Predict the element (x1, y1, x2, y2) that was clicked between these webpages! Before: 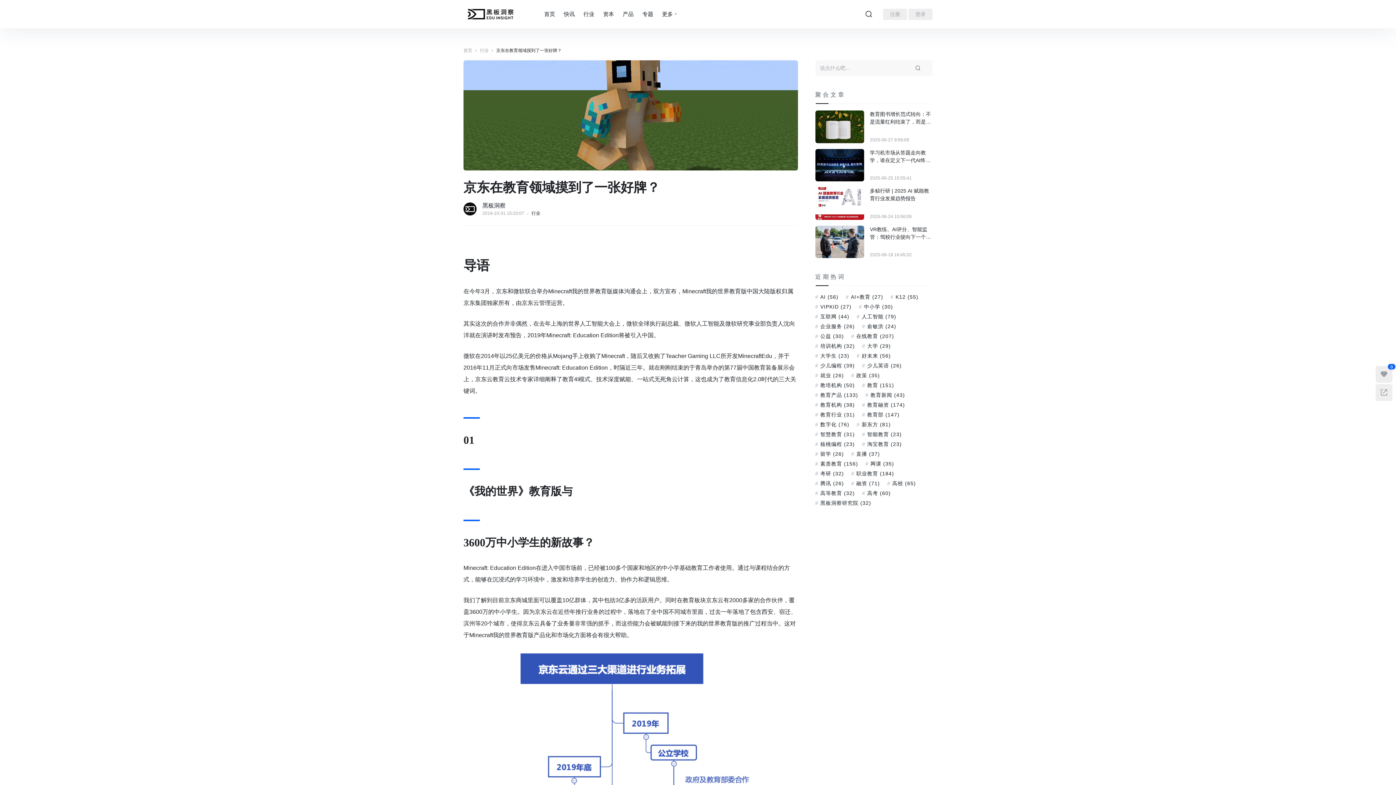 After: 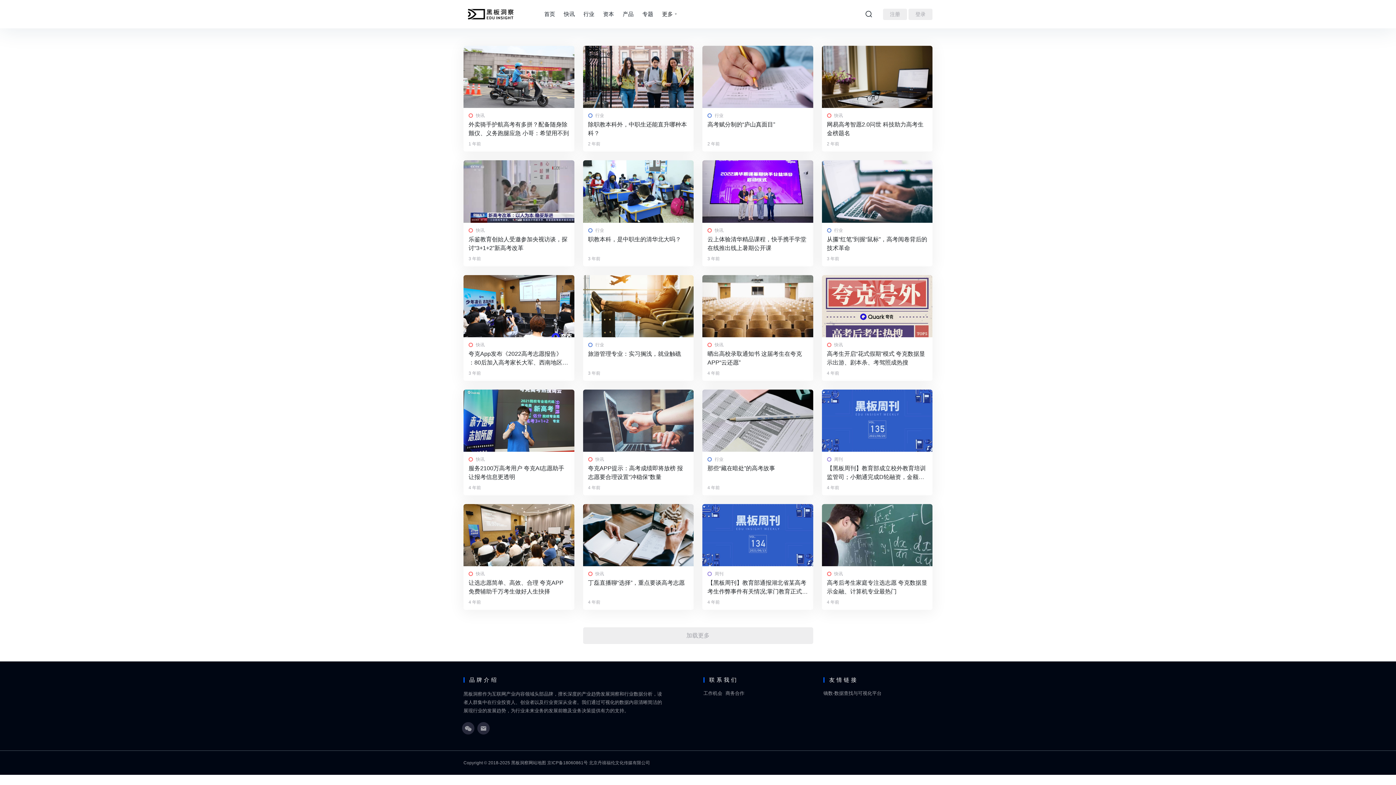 Action: bbox: (862, 491, 891, 496) label: 高考 (60 项)